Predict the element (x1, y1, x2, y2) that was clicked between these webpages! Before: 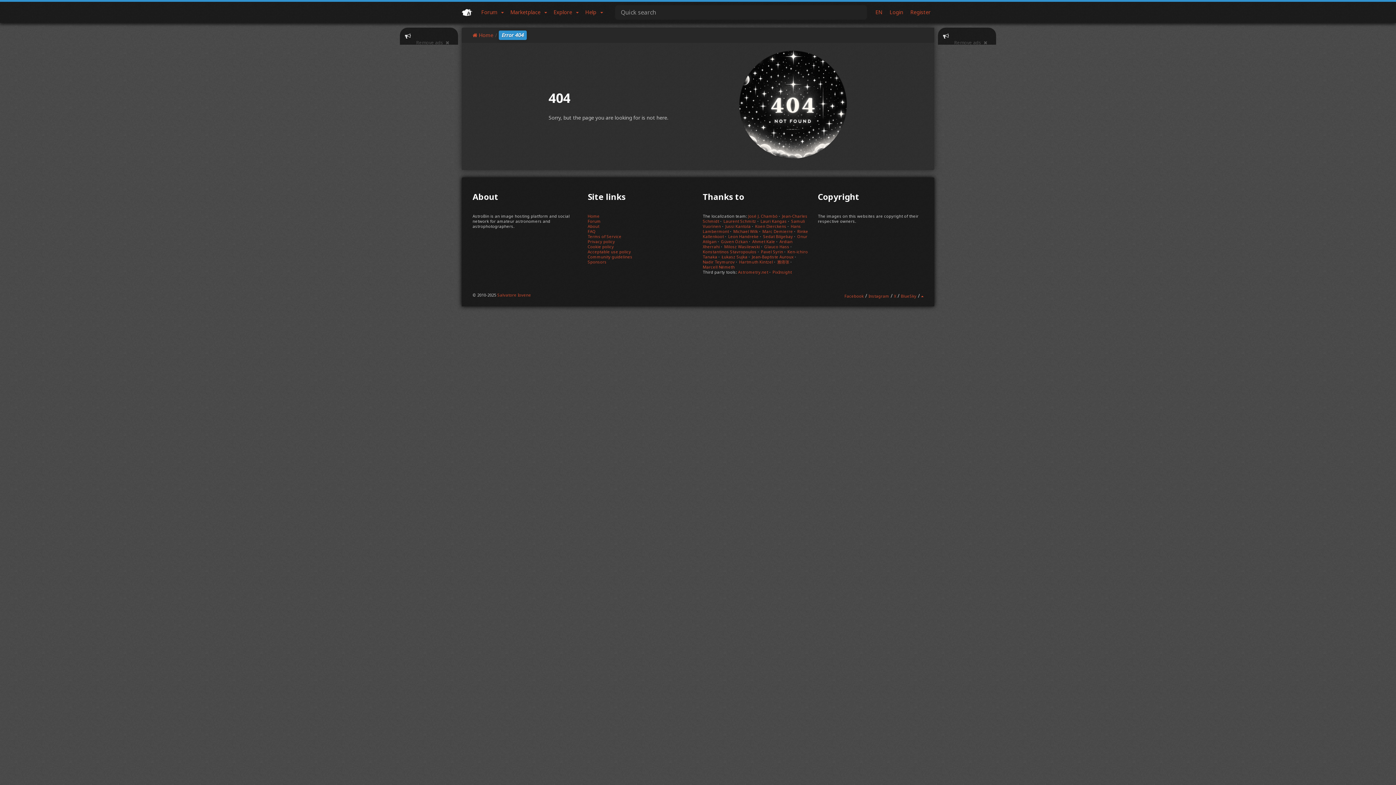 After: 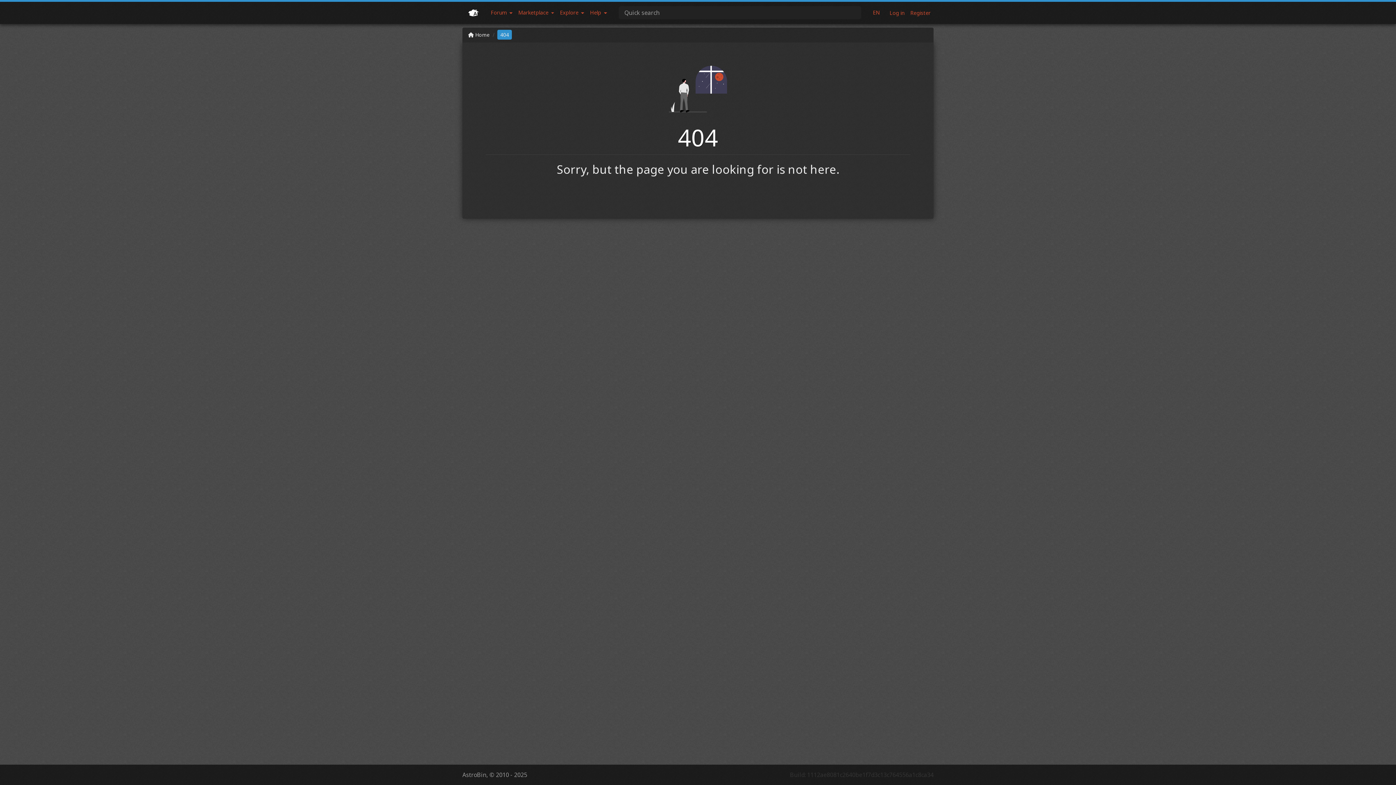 Action: bbox: (725, 223, 750, 229) label: Jussi Kantola